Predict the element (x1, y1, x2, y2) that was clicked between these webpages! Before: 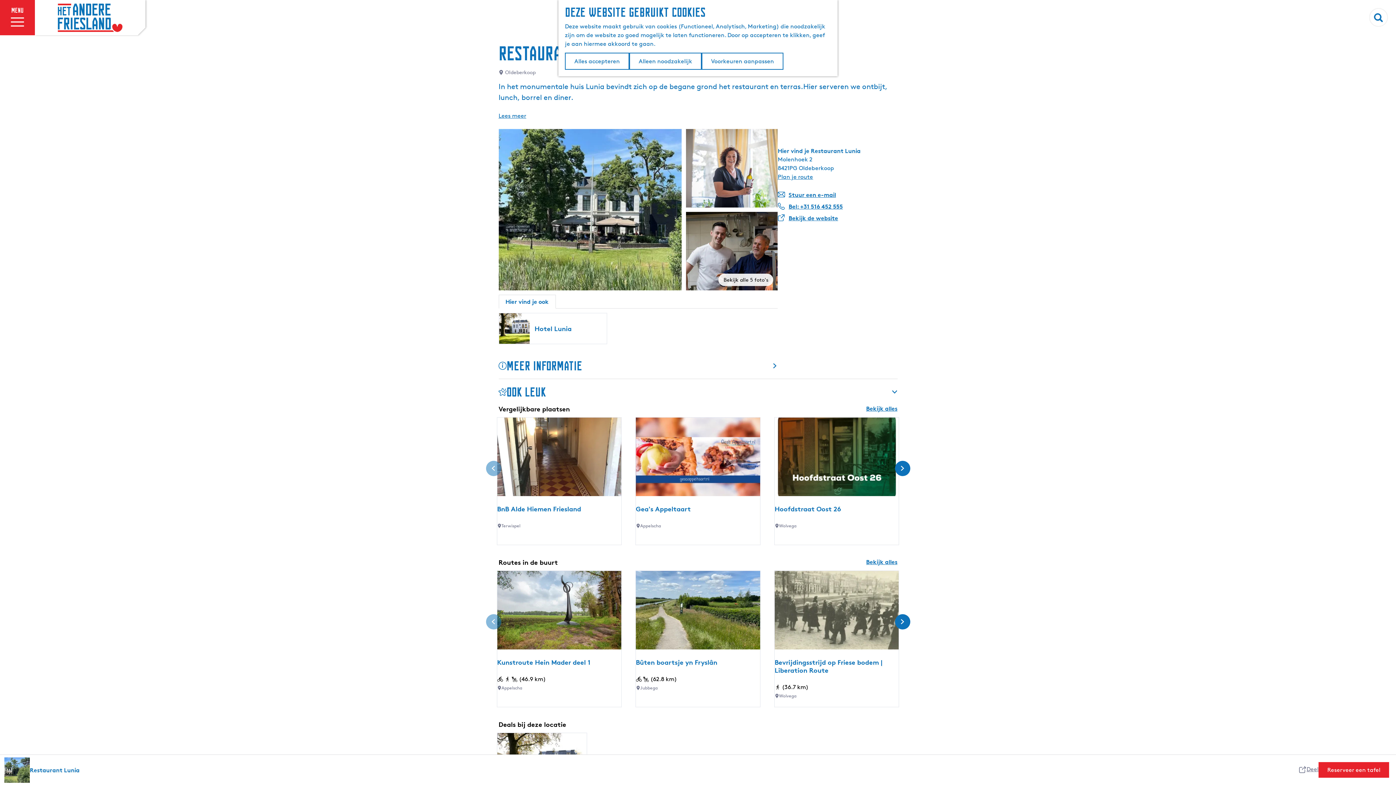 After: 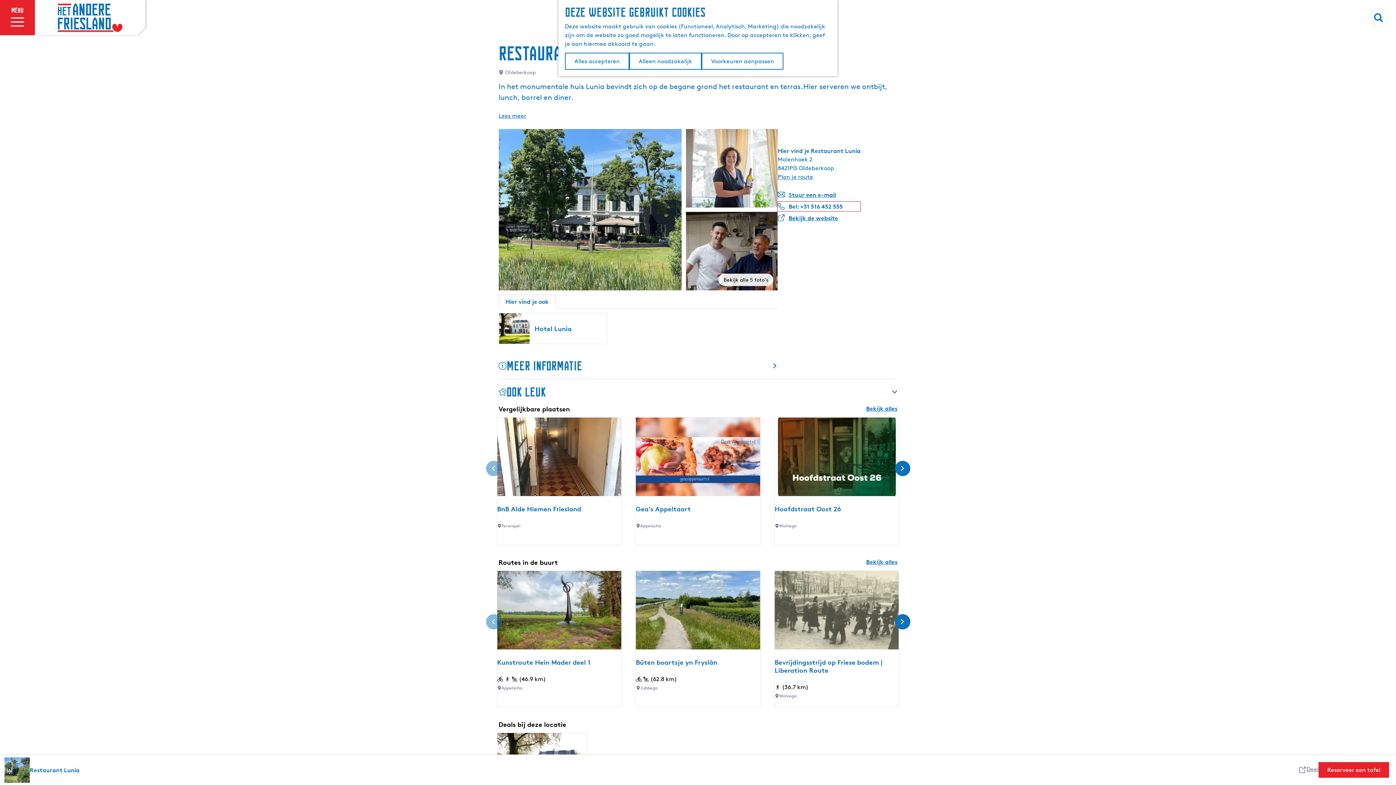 Action: label:  Bel: +31 516 452 555 bbox: (777, 201, 860, 211)